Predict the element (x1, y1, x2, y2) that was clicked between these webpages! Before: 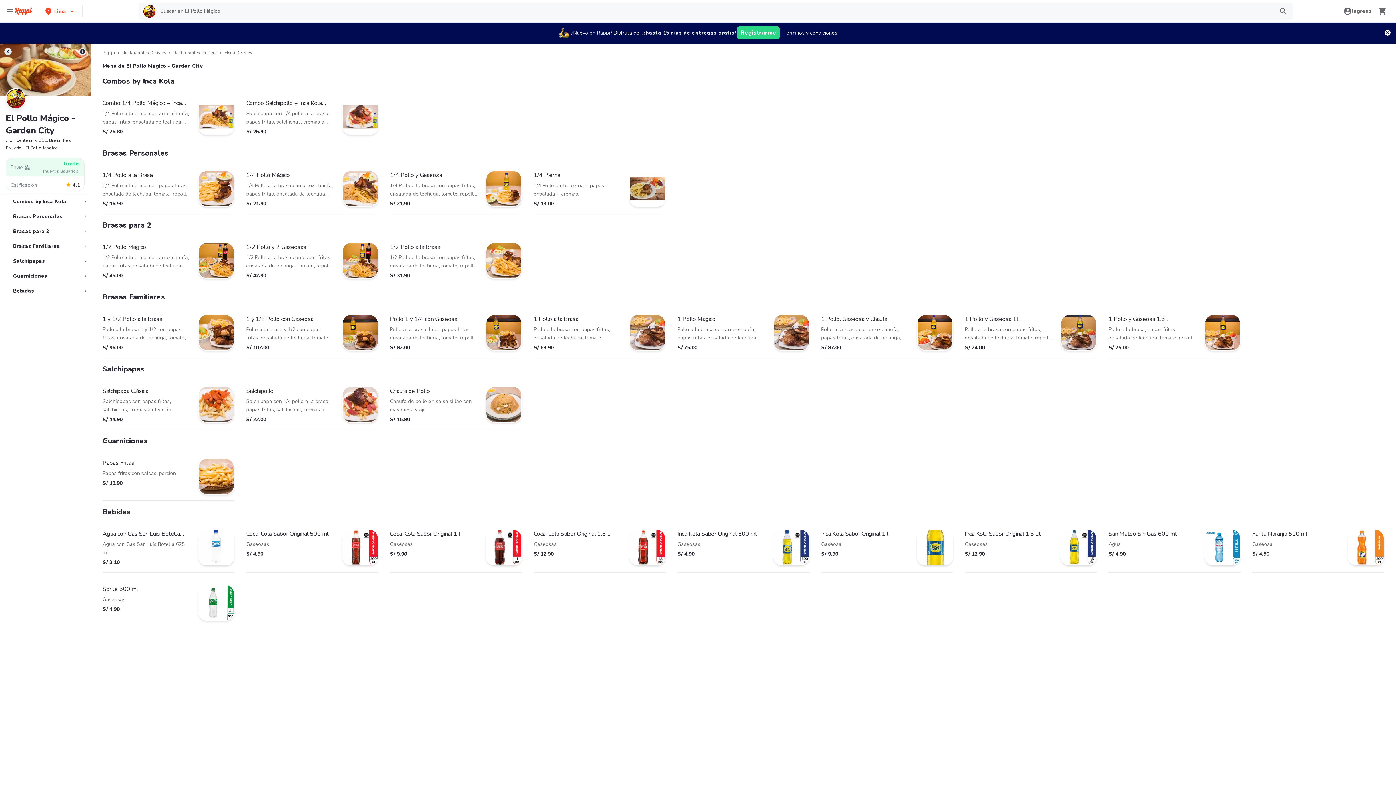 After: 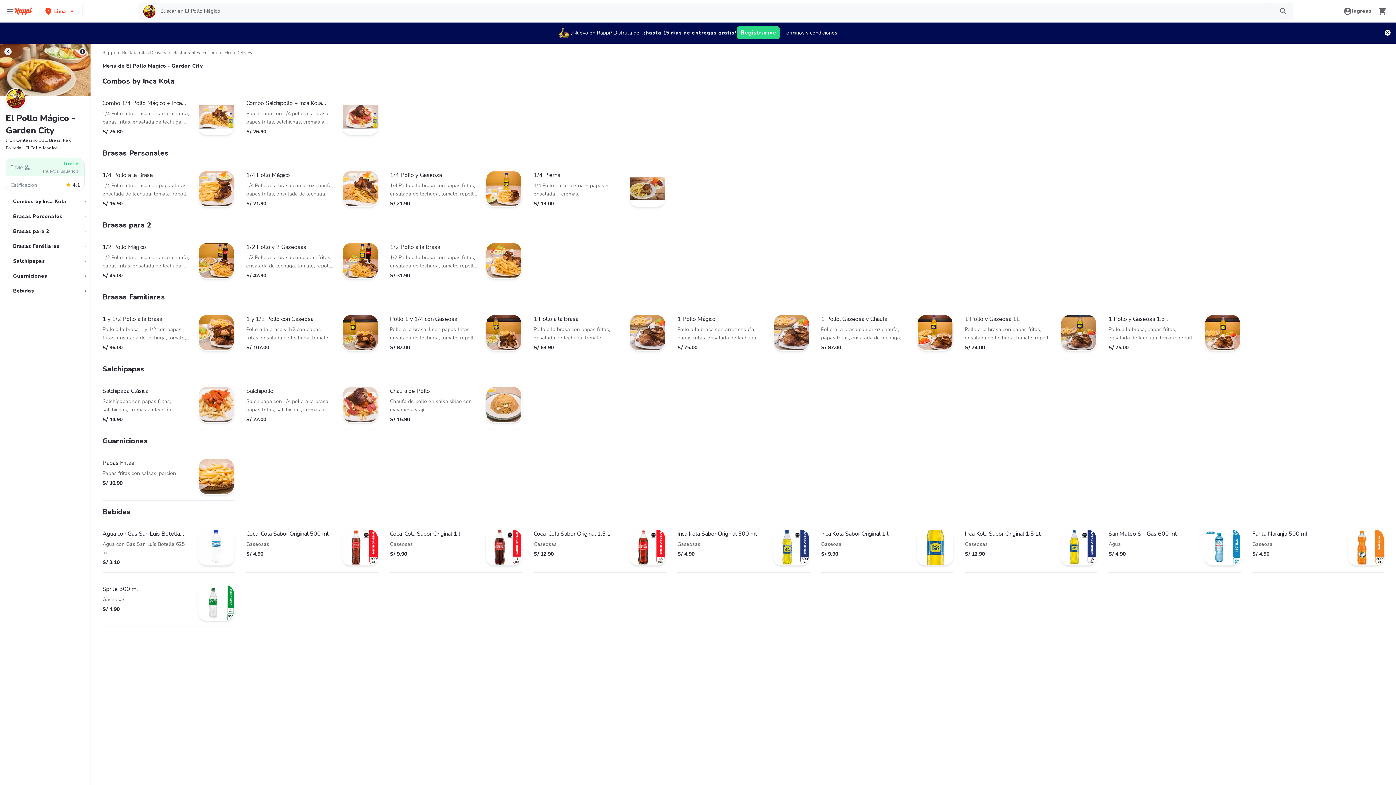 Action: bbox: (1, 254, 90, 269) label: Salchipapas